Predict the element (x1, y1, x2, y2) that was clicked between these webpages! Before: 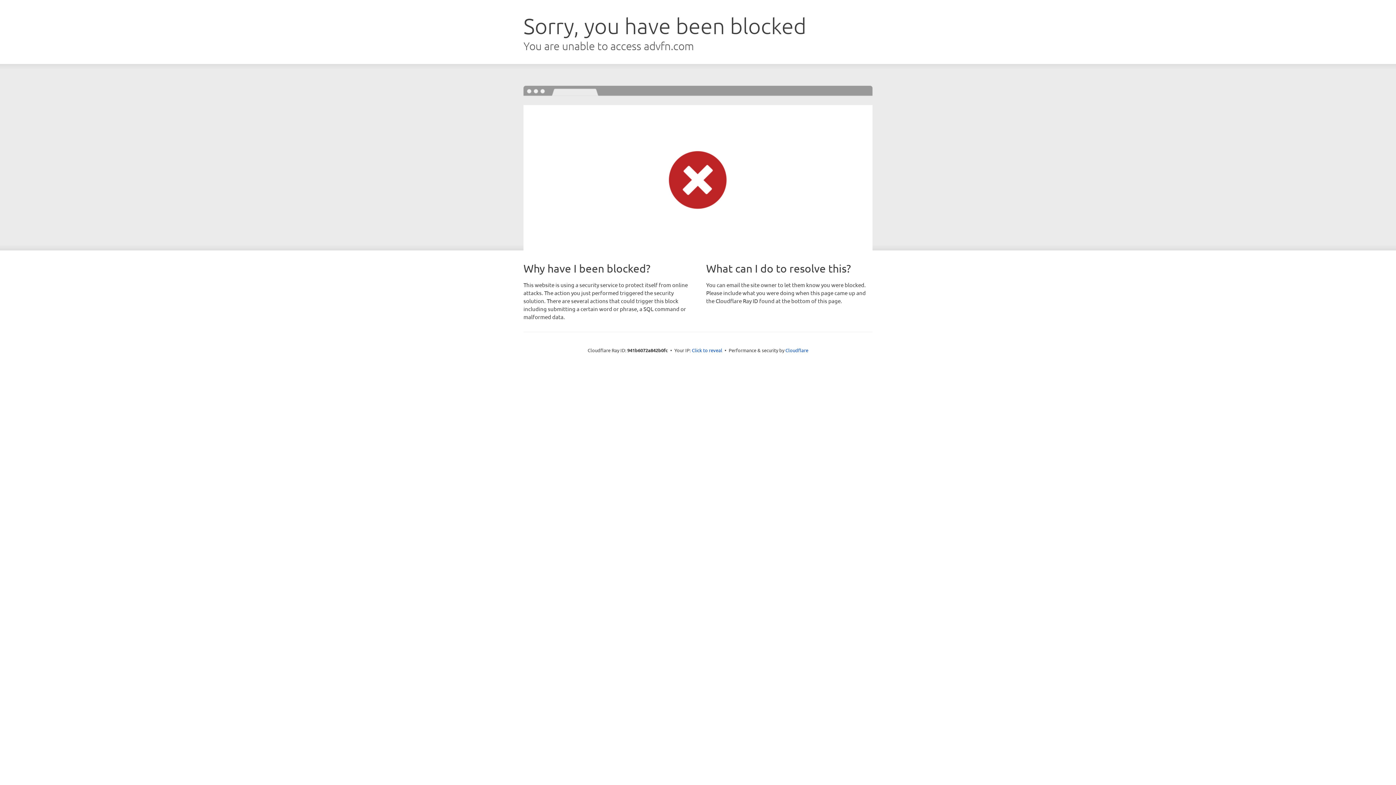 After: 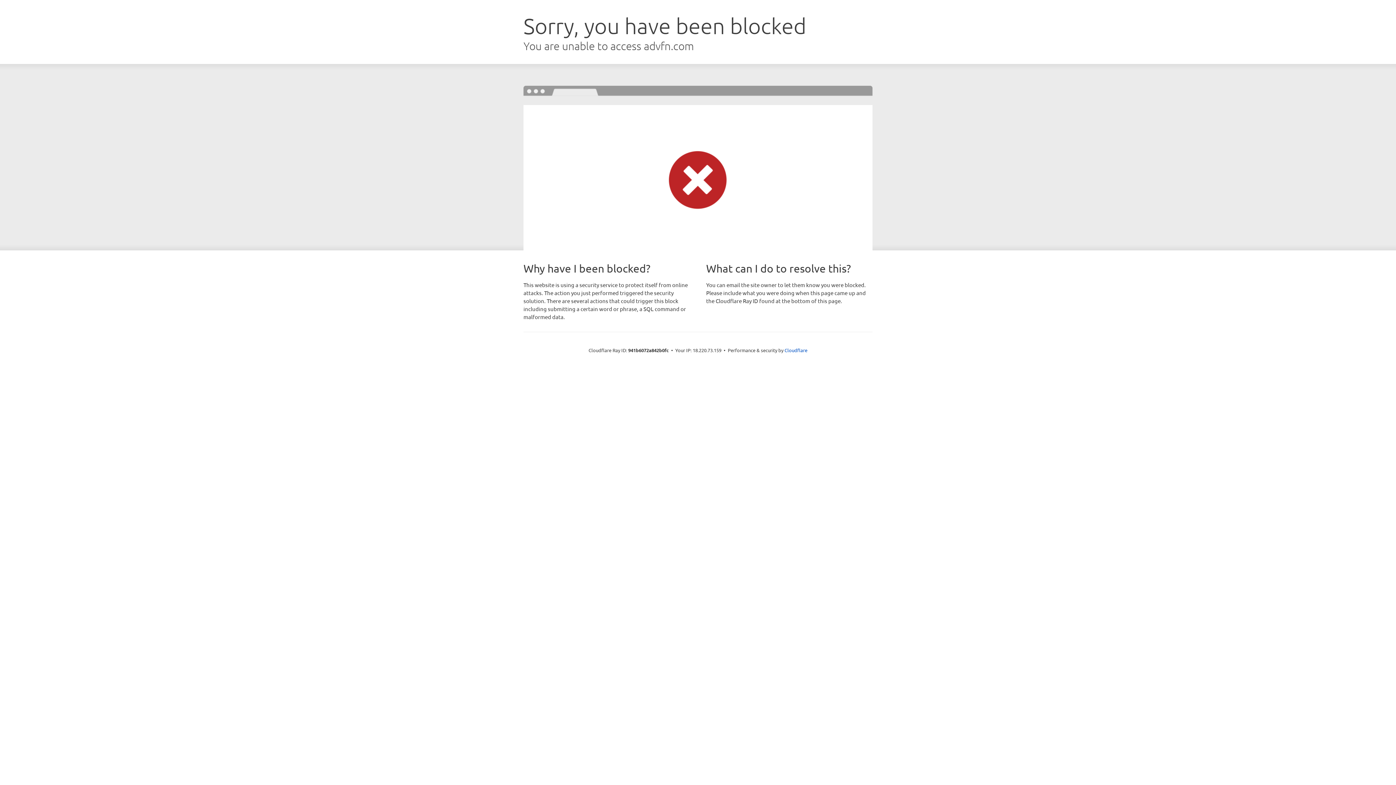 Action: bbox: (692, 346, 722, 353) label: Click to reveal